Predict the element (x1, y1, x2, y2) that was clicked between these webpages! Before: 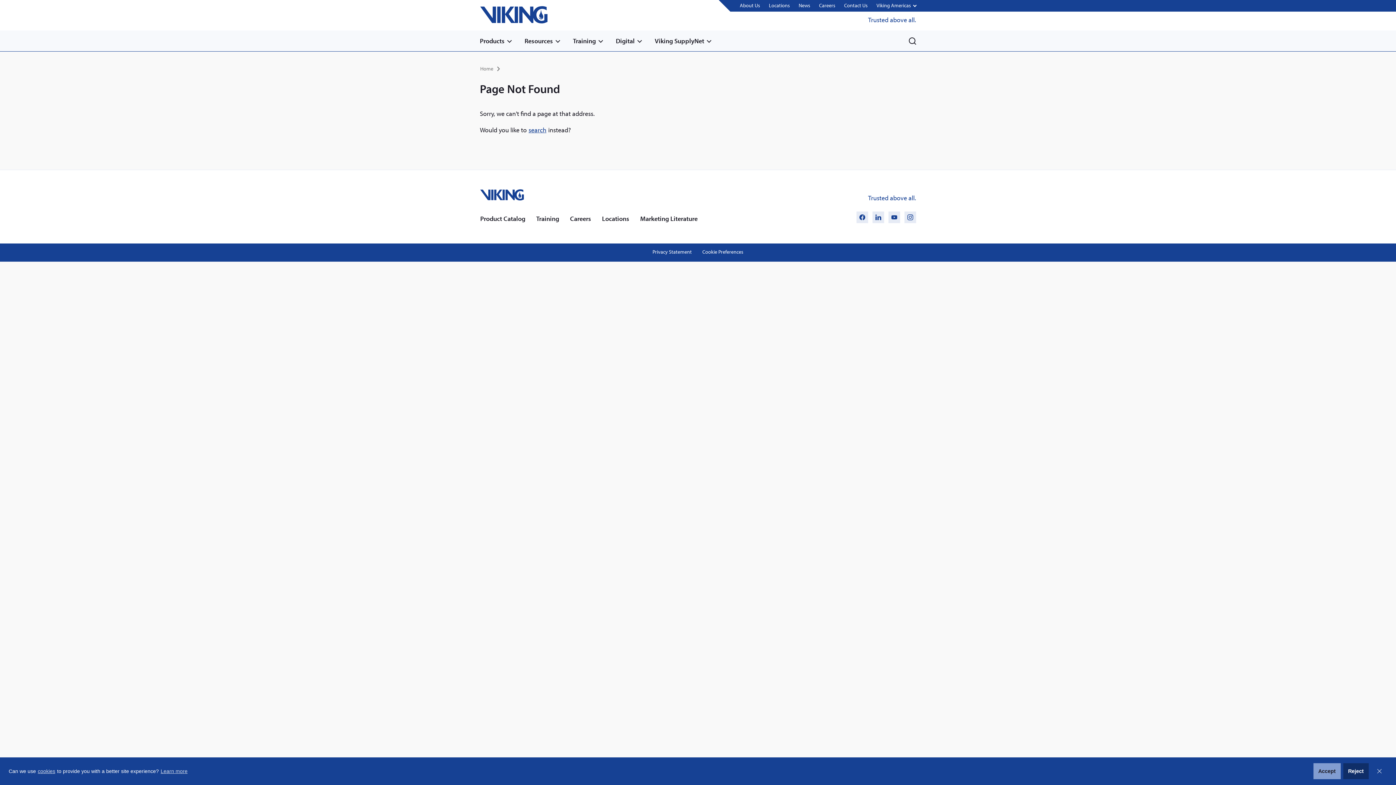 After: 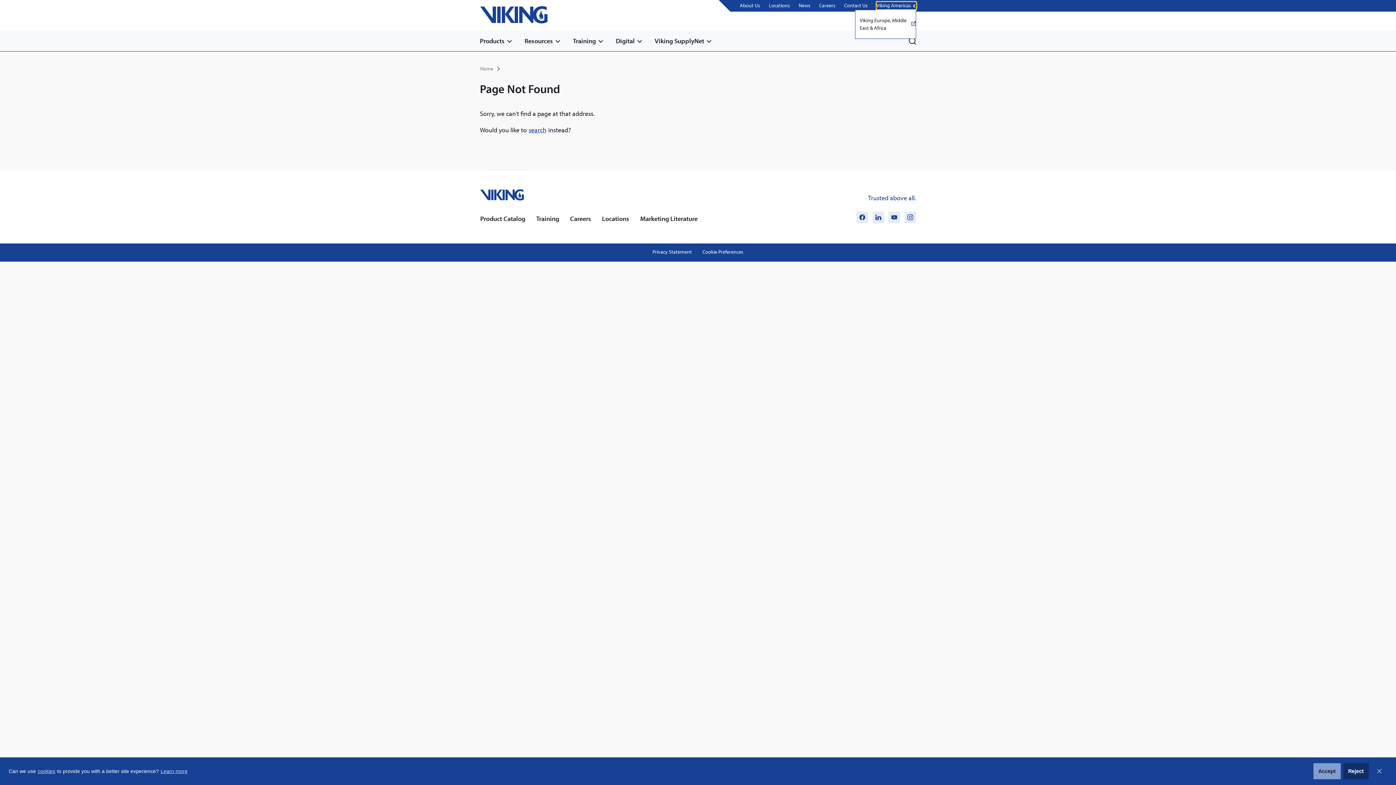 Action: bbox: (876, 1, 916, 10) label: Viking Americas Toggle